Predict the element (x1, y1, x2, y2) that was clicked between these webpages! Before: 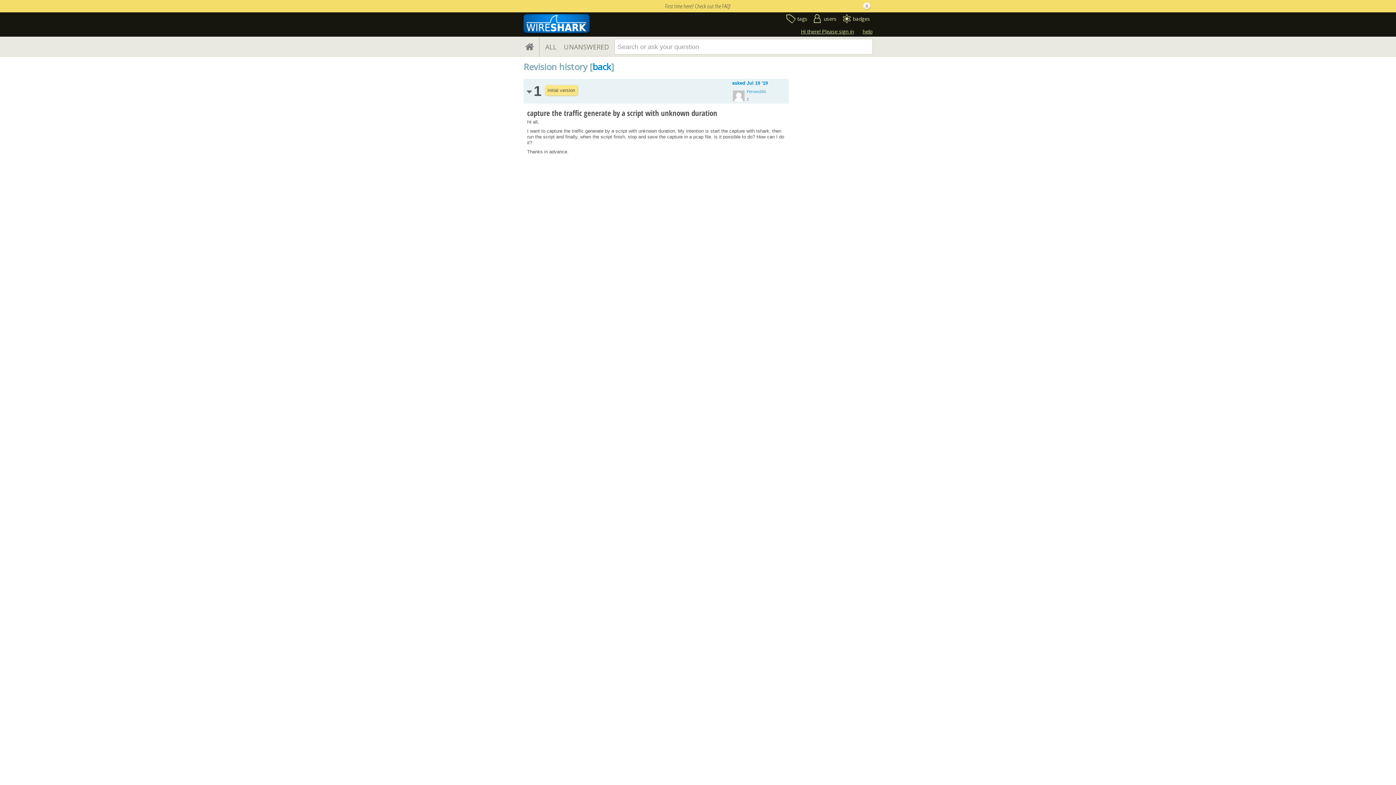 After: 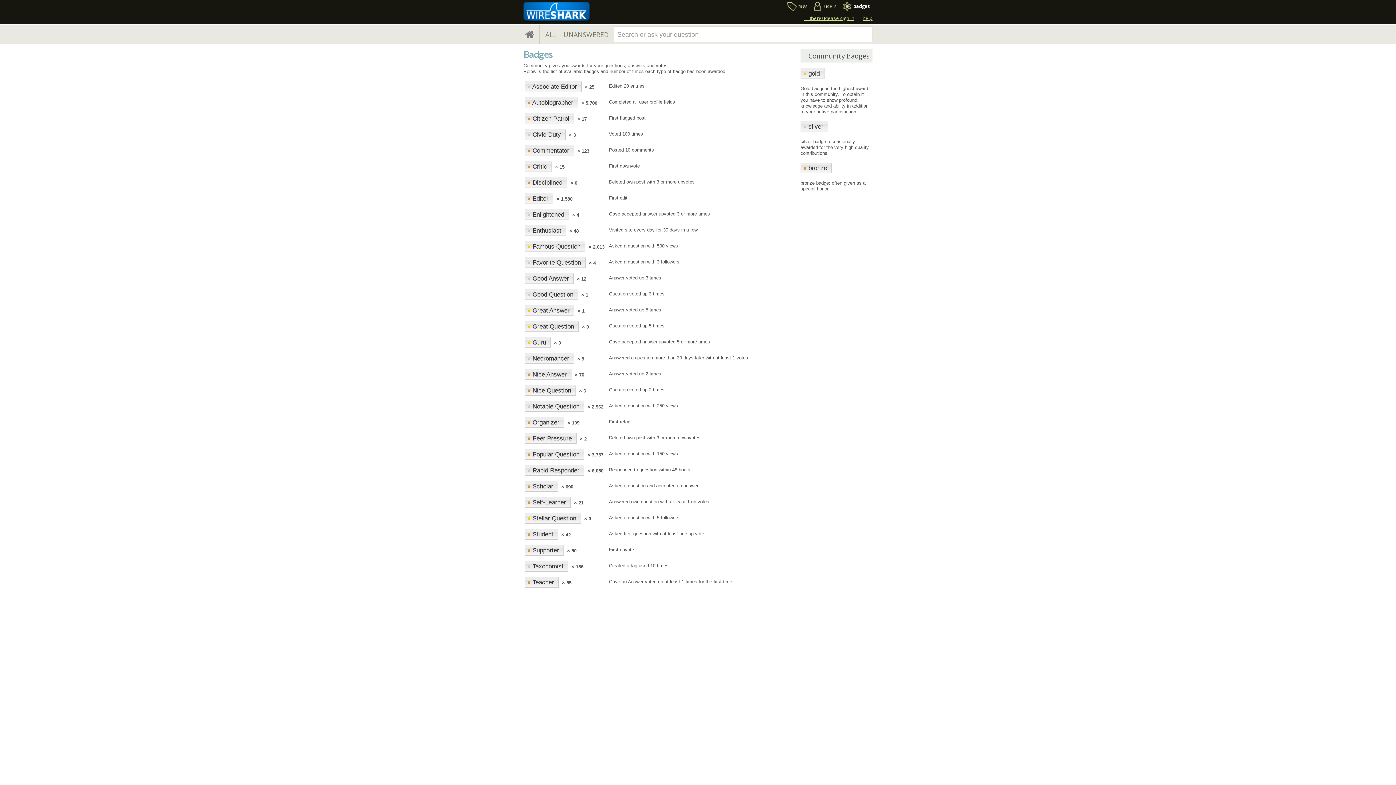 Action: label: badges bbox: (840, 14, 870, 26)